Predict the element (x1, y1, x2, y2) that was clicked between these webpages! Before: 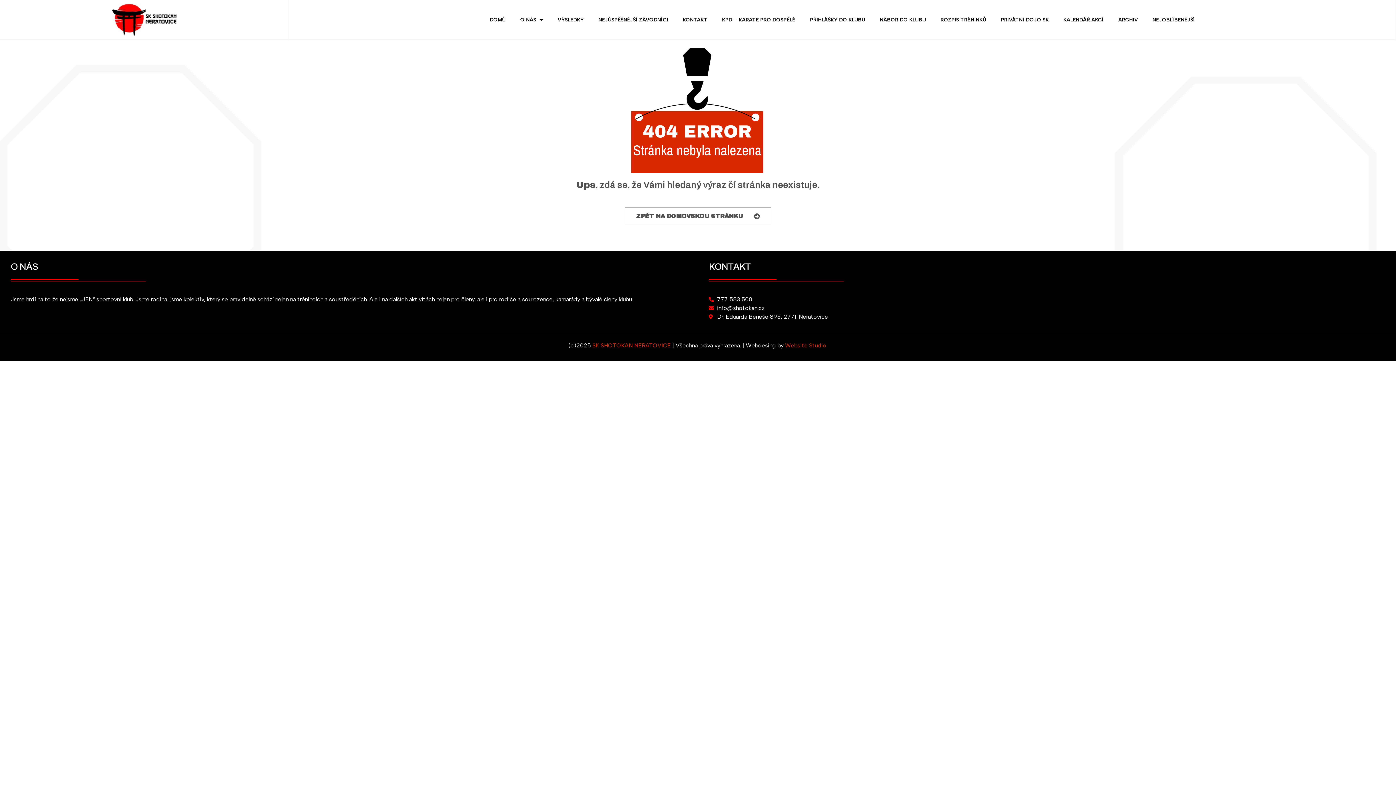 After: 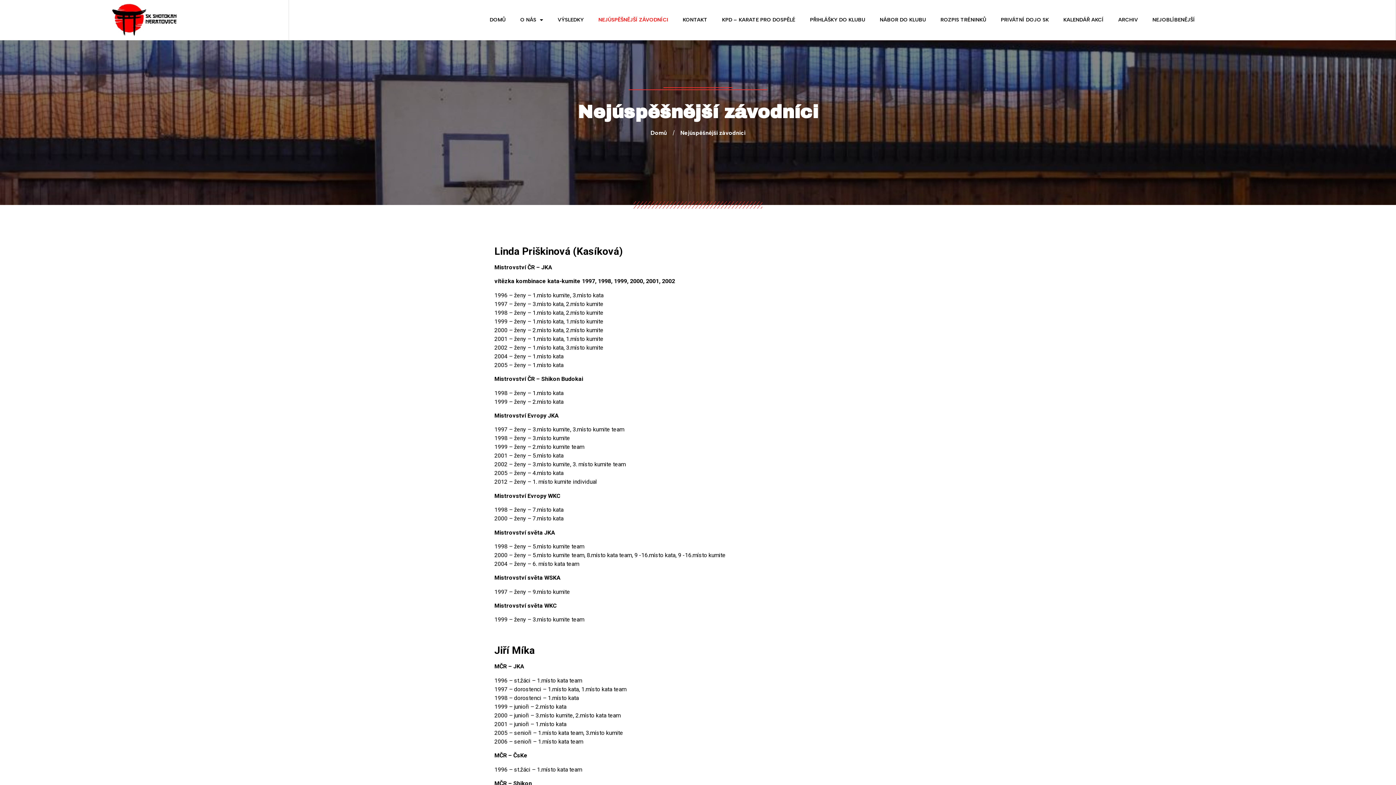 Action: label: NEJÚSPĚŠNĚJŠÍ ZÁVODNÍCI bbox: (591, 11, 675, 28)